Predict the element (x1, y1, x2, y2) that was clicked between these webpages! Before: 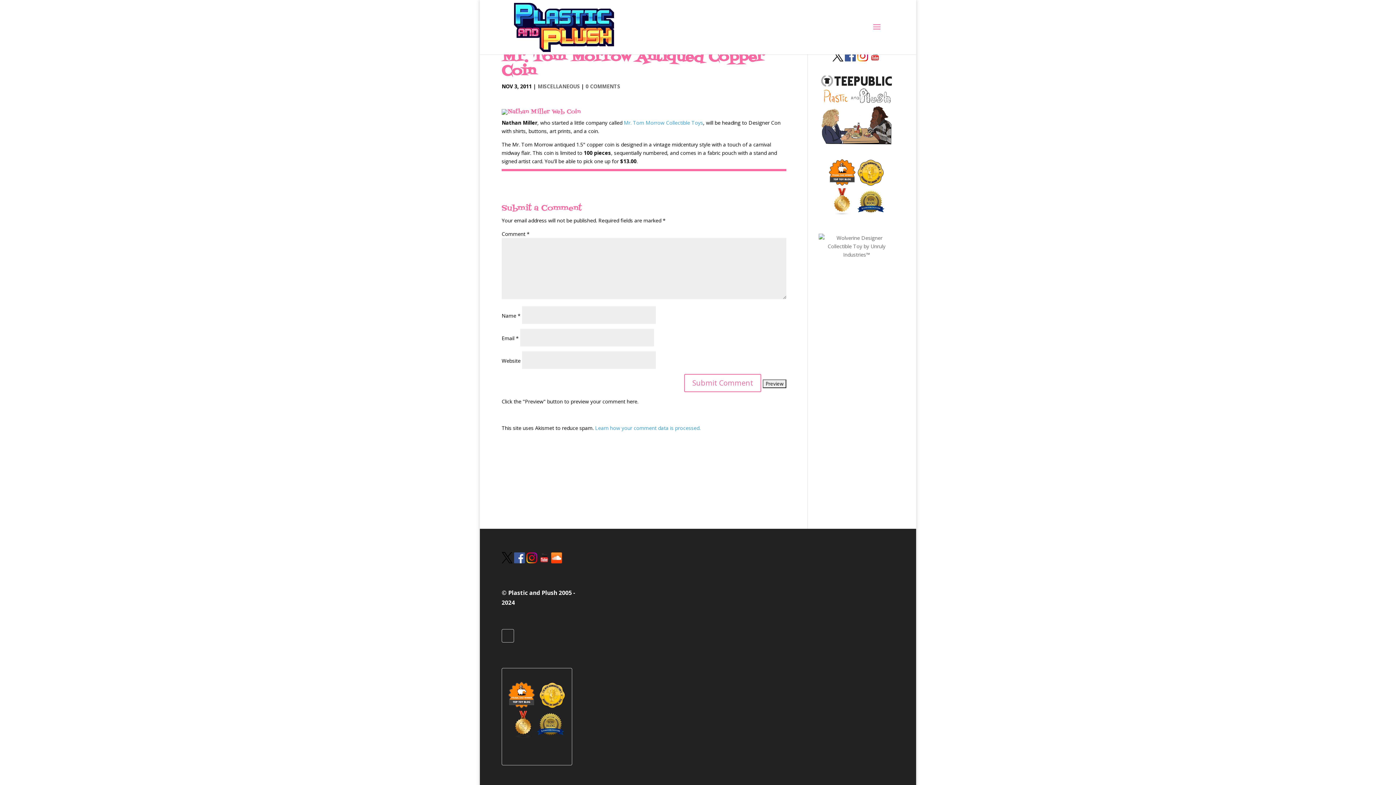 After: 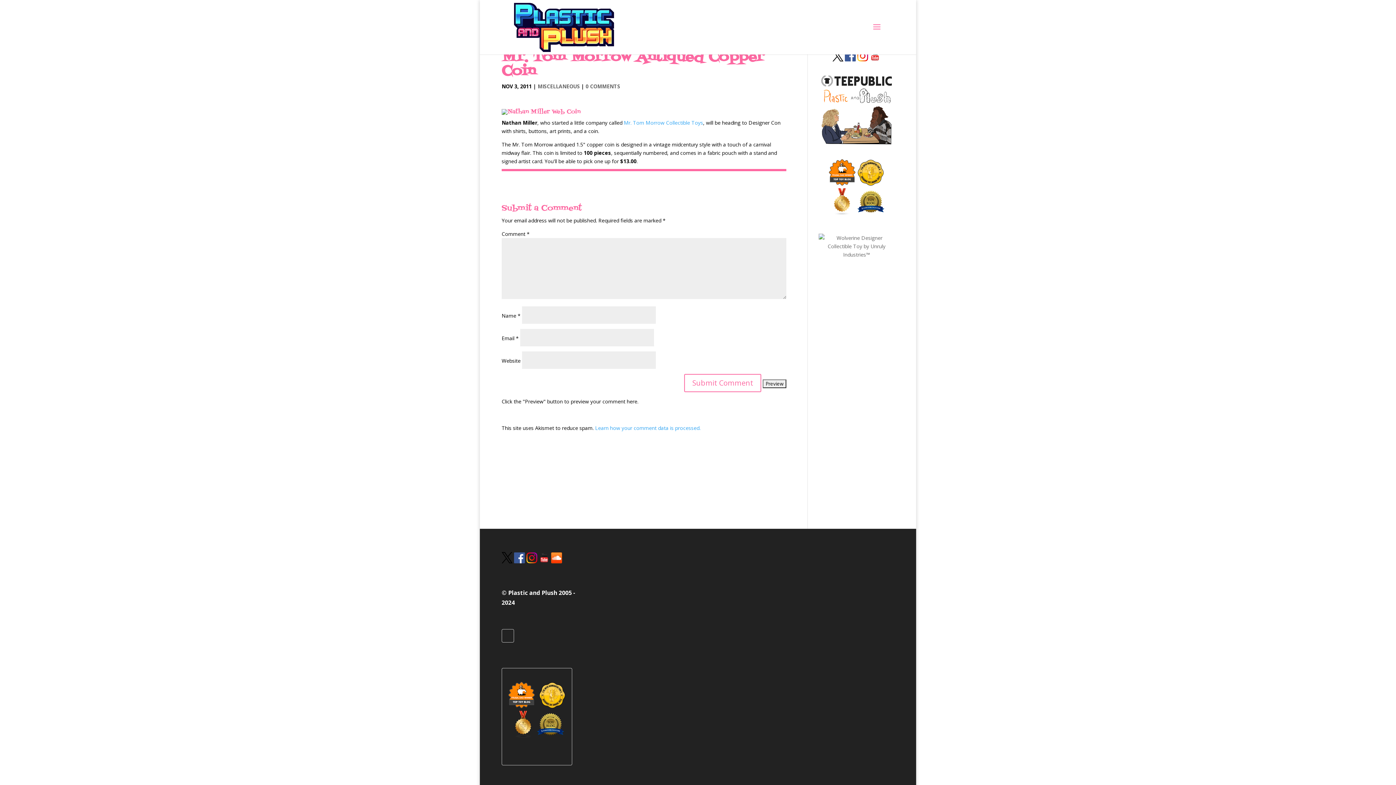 Action: bbox: (538, 703, 566, 710)